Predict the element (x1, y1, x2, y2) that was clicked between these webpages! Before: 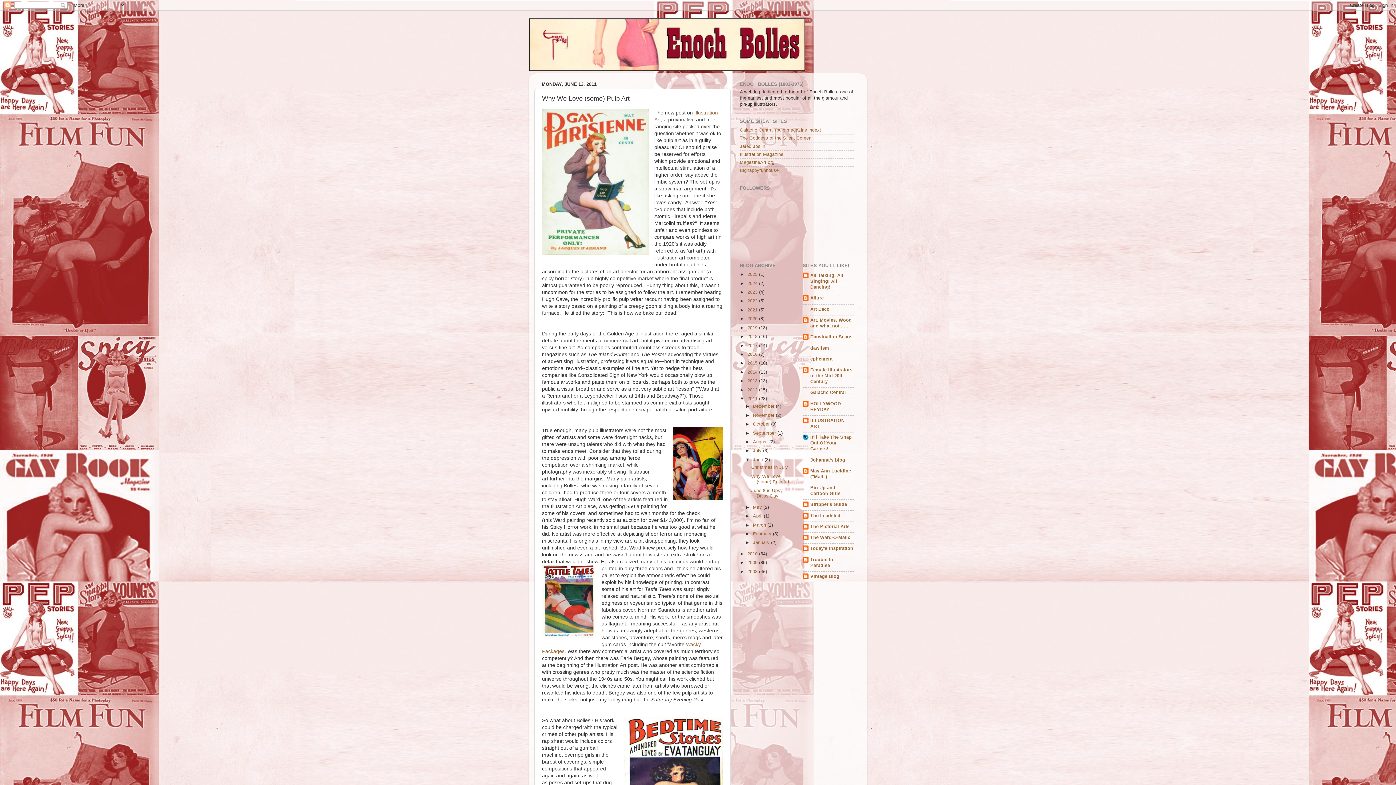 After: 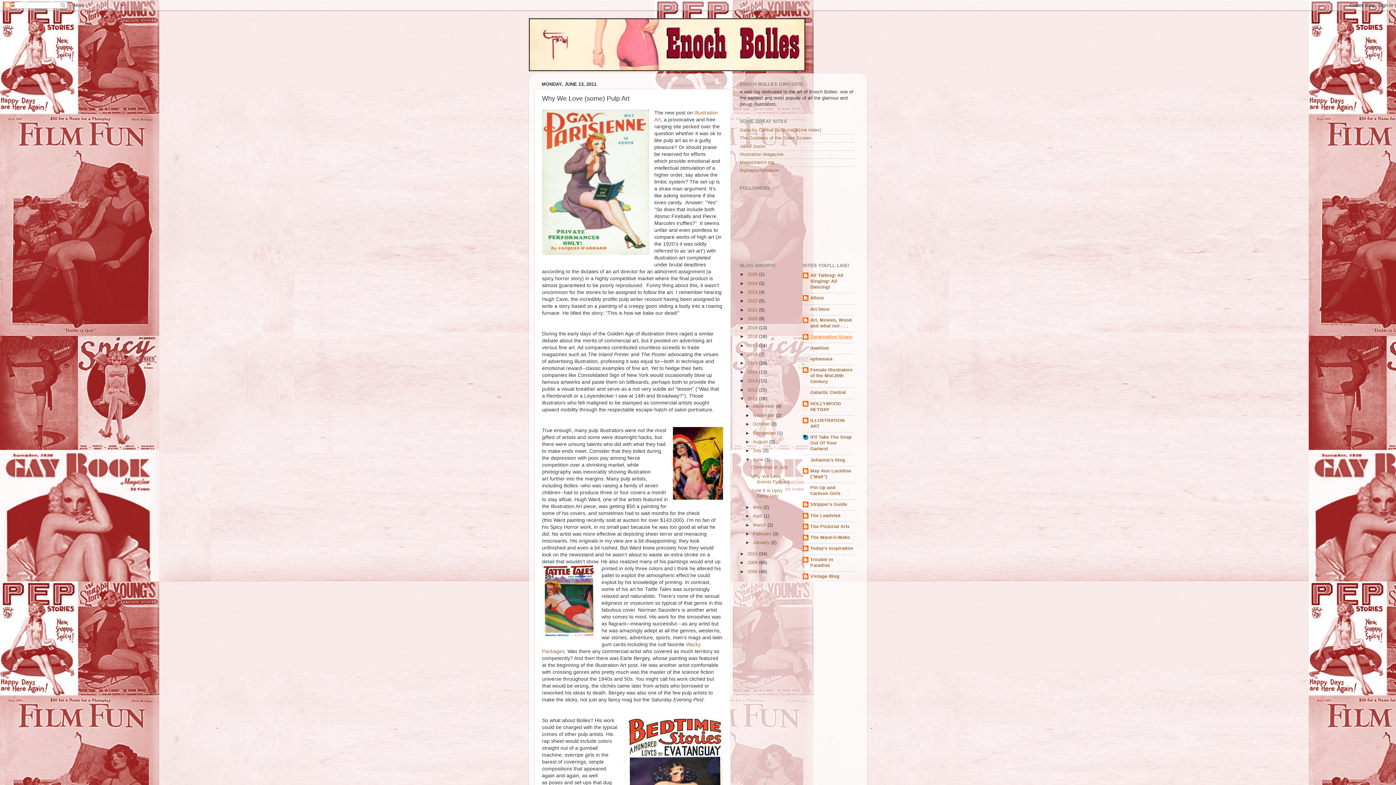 Action: label: Darwination Scans bbox: (810, 334, 852, 339)